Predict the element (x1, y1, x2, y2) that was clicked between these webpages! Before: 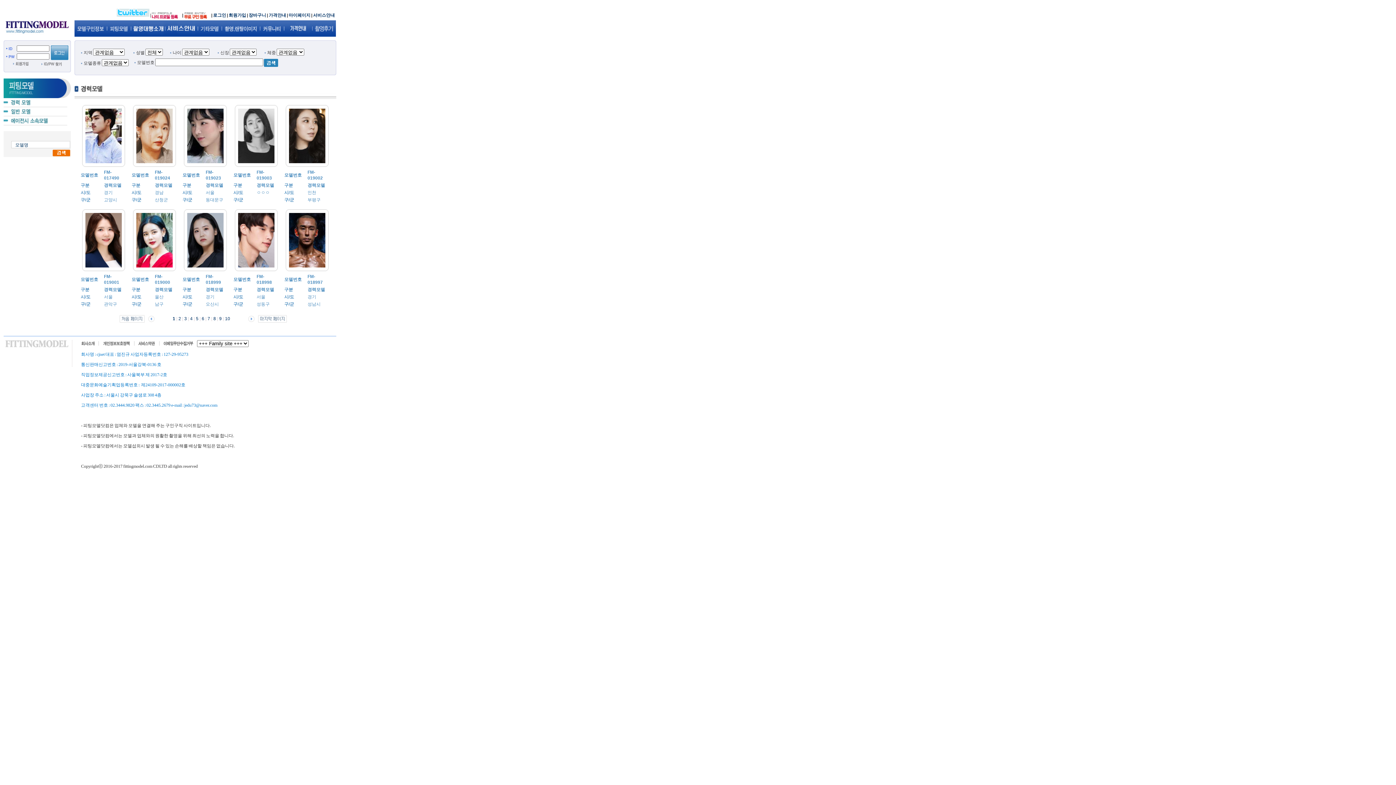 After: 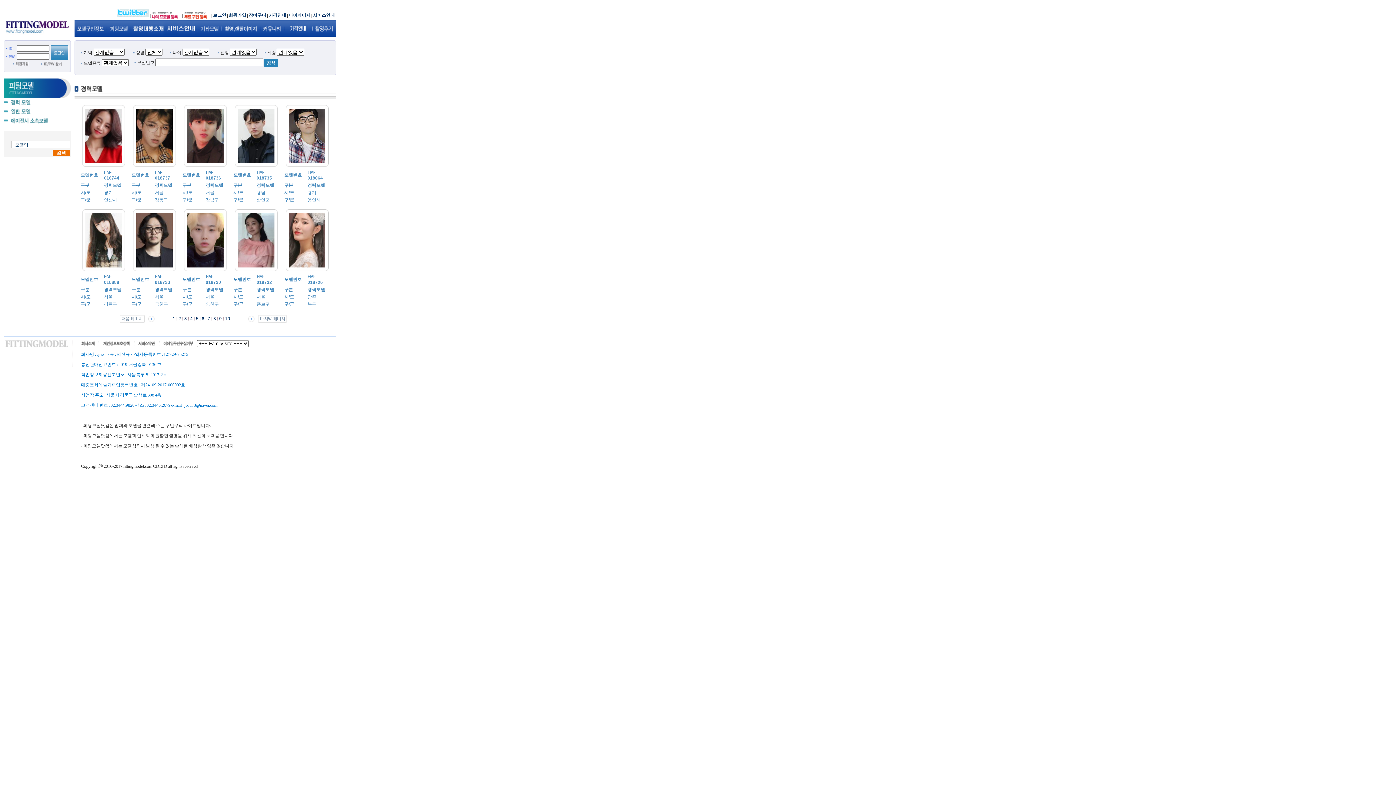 Action: label: 9 bbox: (219, 316, 221, 321)